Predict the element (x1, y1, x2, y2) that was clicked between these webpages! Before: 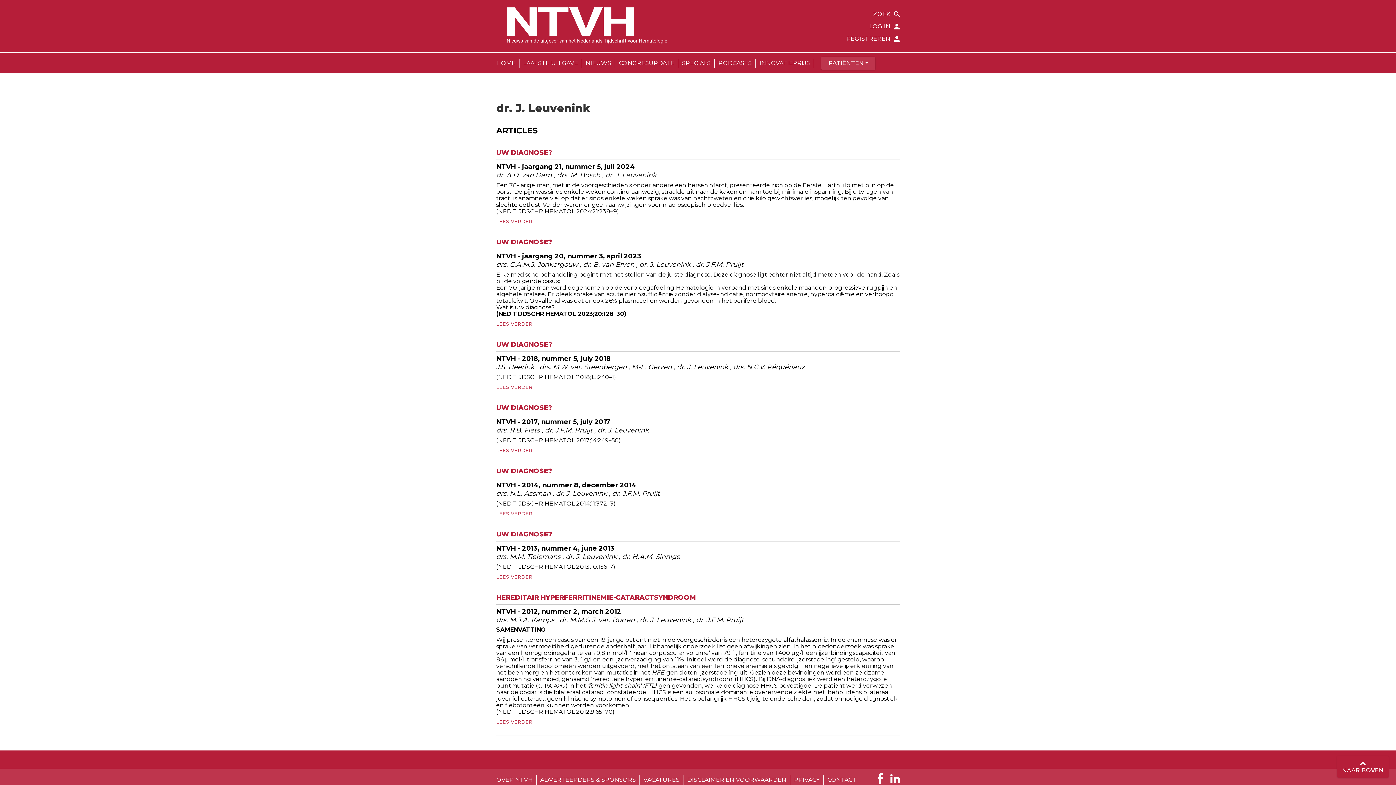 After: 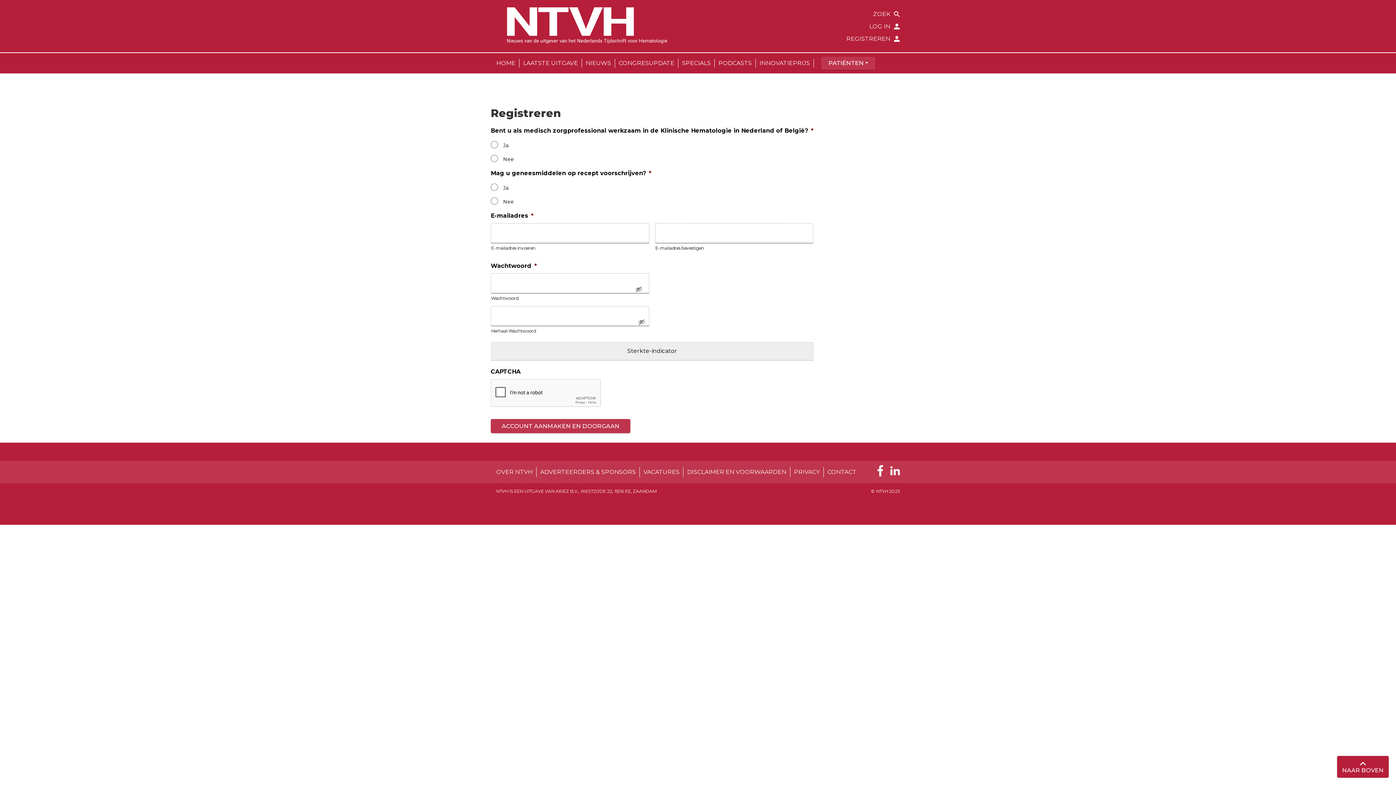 Action: label: REGISTREREN bbox: (698, 32, 900, 45)